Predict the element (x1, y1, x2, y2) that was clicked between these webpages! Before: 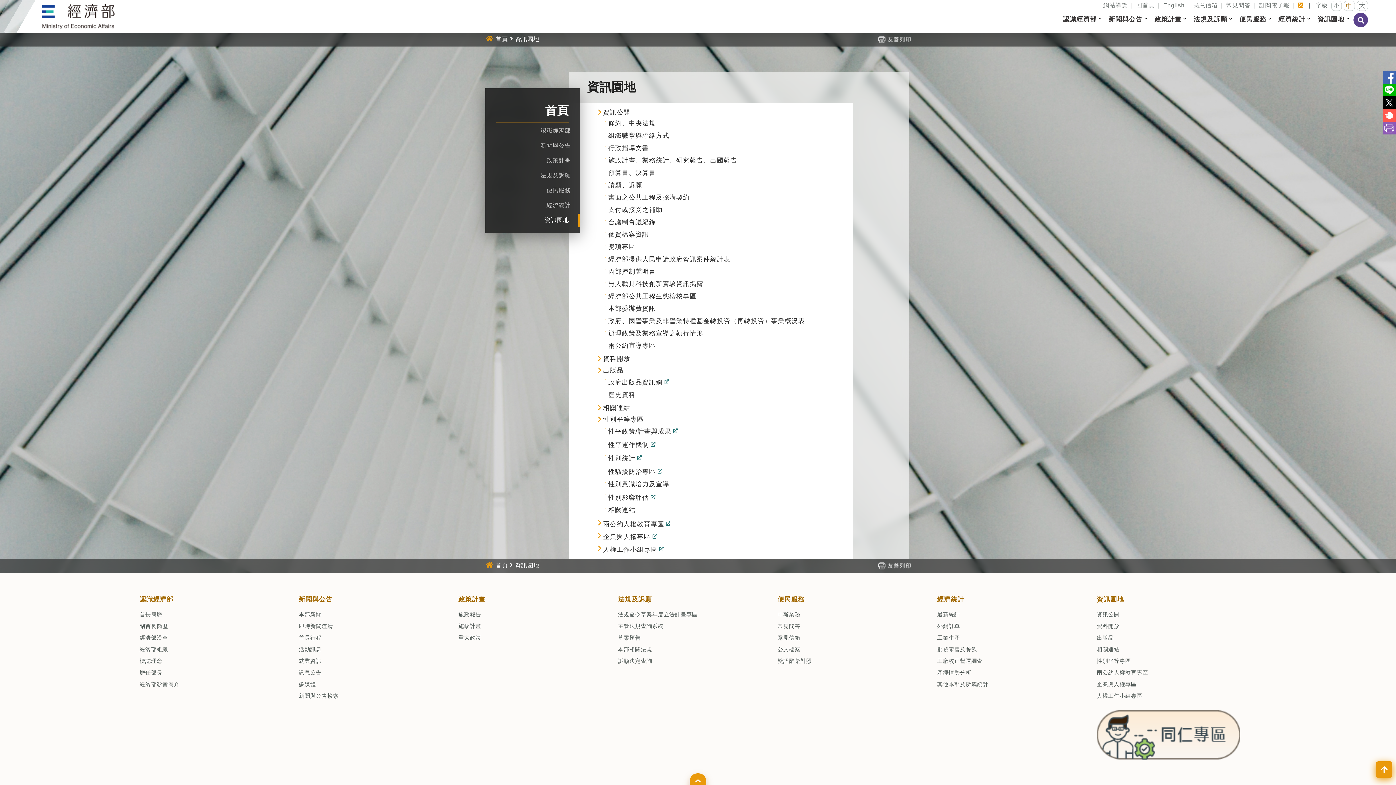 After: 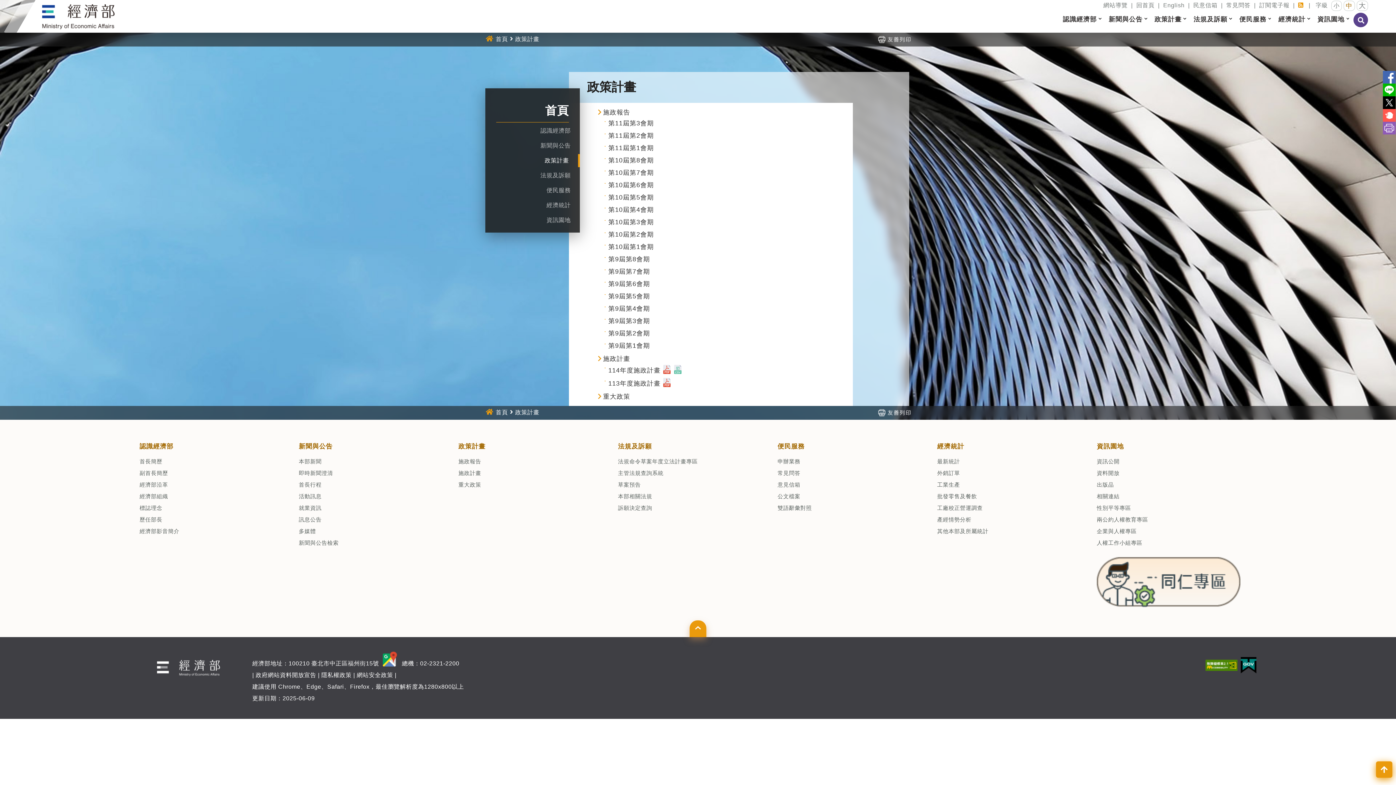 Action: label: 政策計畫 bbox: (546, 157, 570, 163)